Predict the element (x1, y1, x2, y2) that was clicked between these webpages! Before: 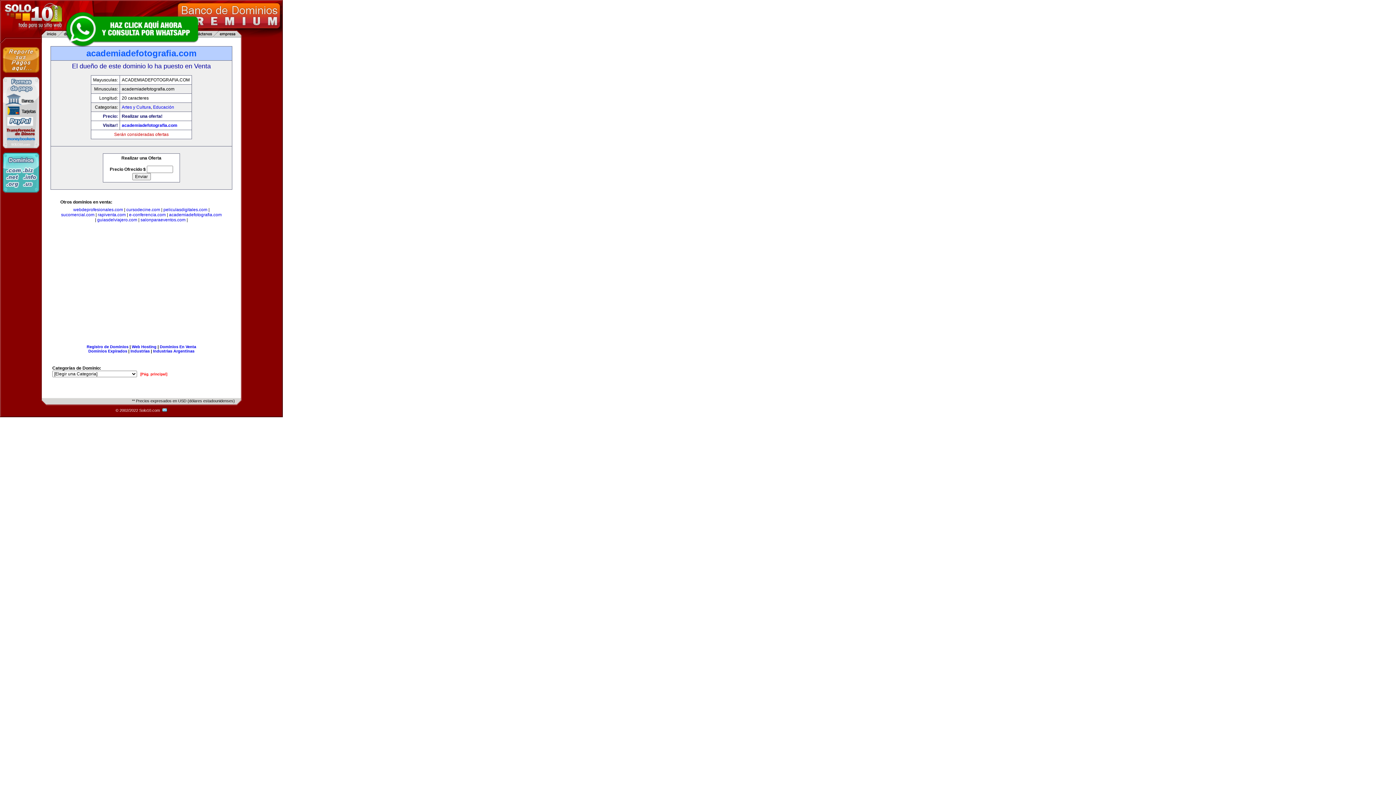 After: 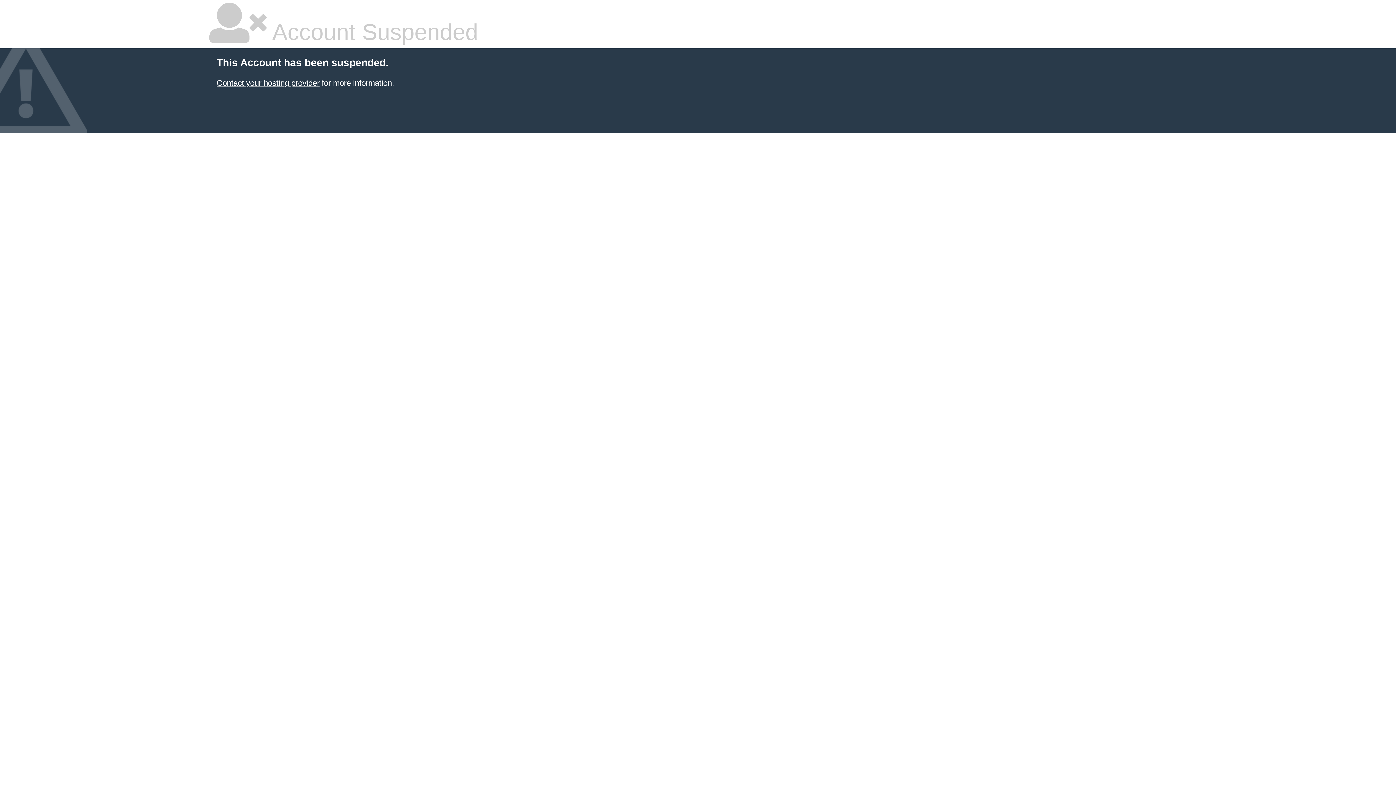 Action: bbox: (153, 349, 194, 353) label: Industrias Argentinas